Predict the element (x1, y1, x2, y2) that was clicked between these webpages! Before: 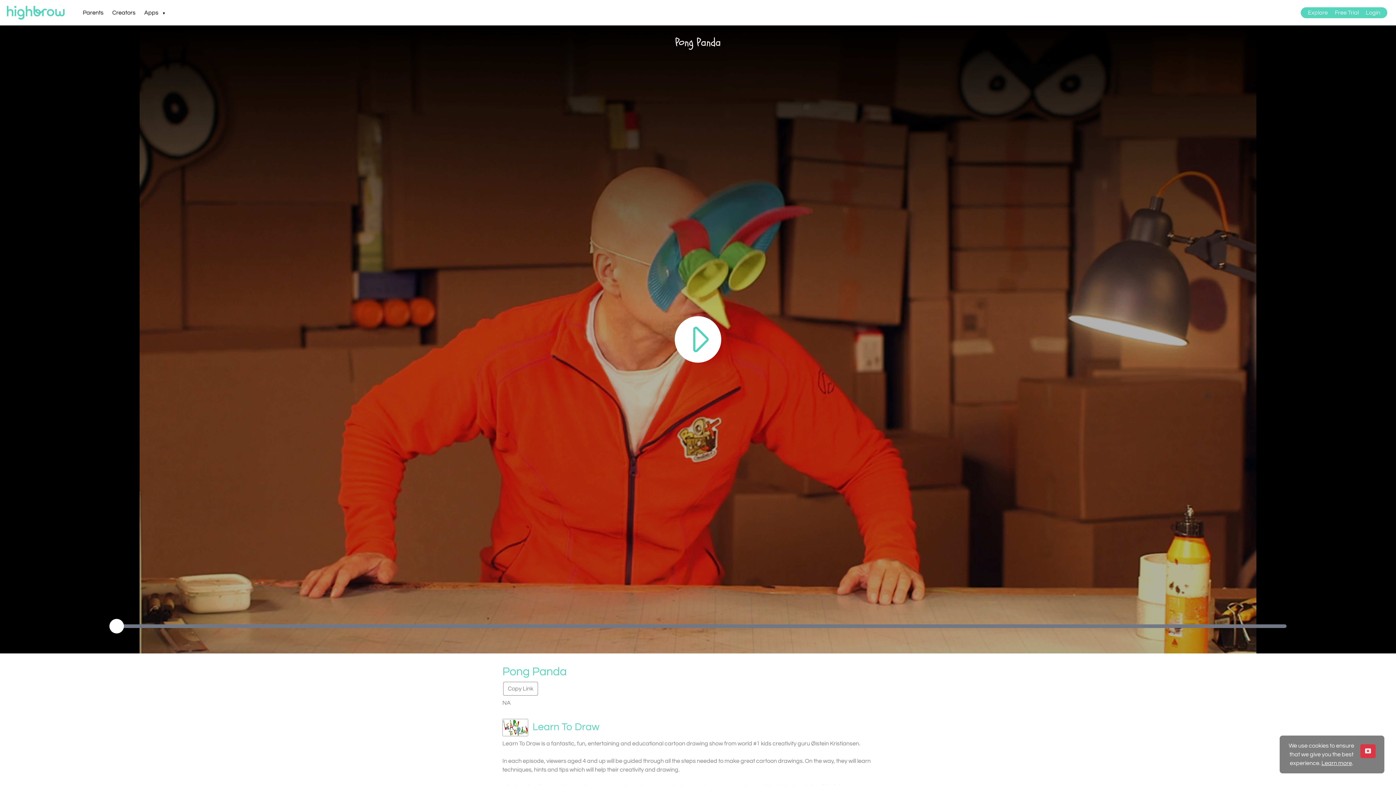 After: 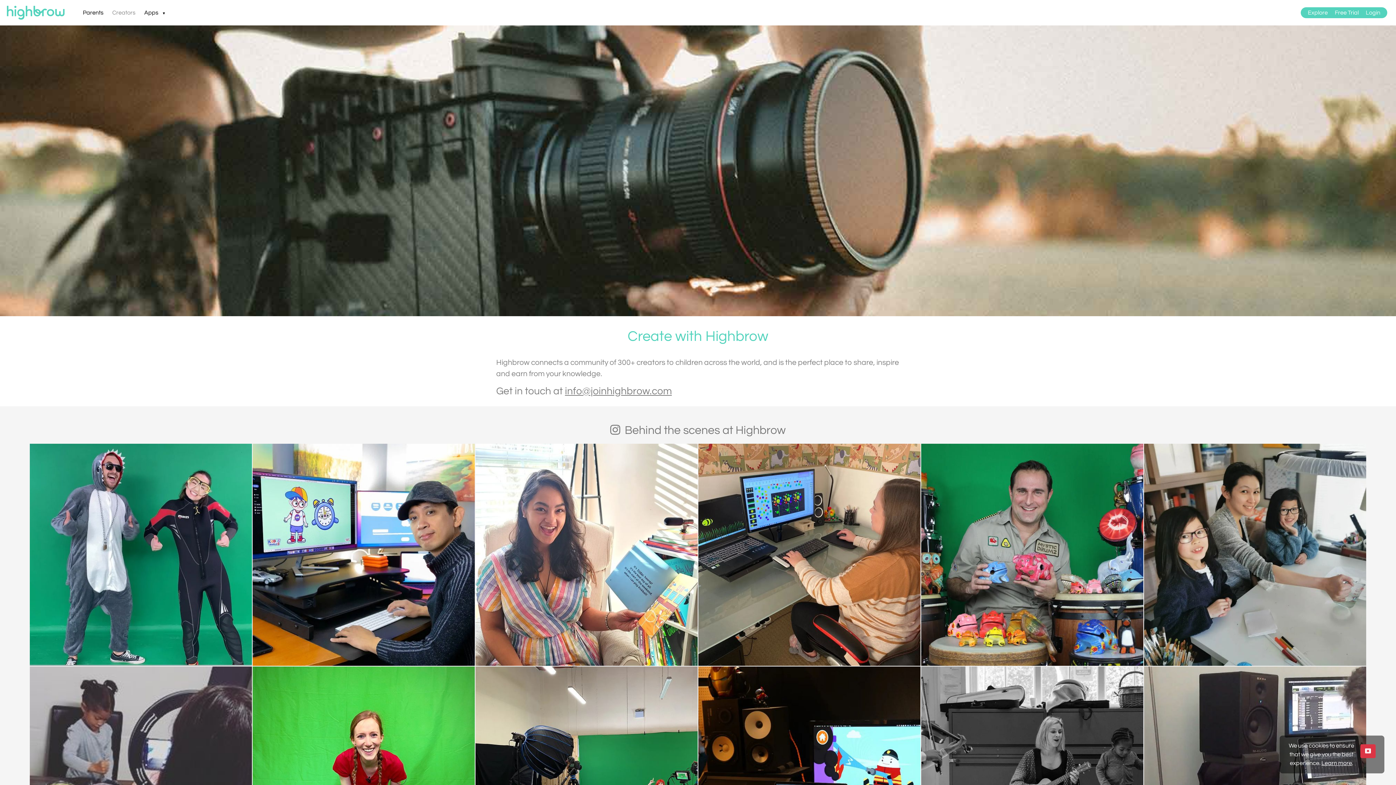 Action: bbox: (112, 0, 135, 25) label: Creators